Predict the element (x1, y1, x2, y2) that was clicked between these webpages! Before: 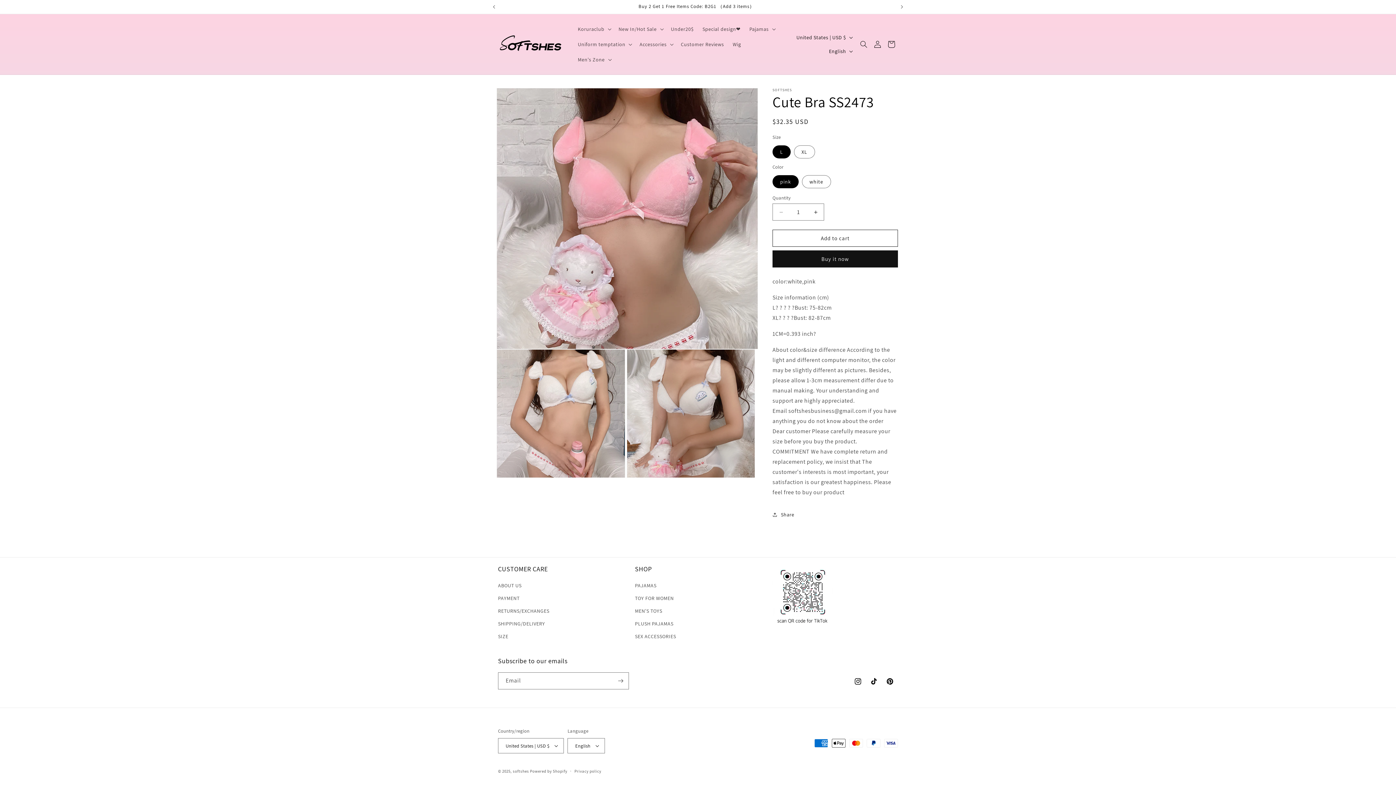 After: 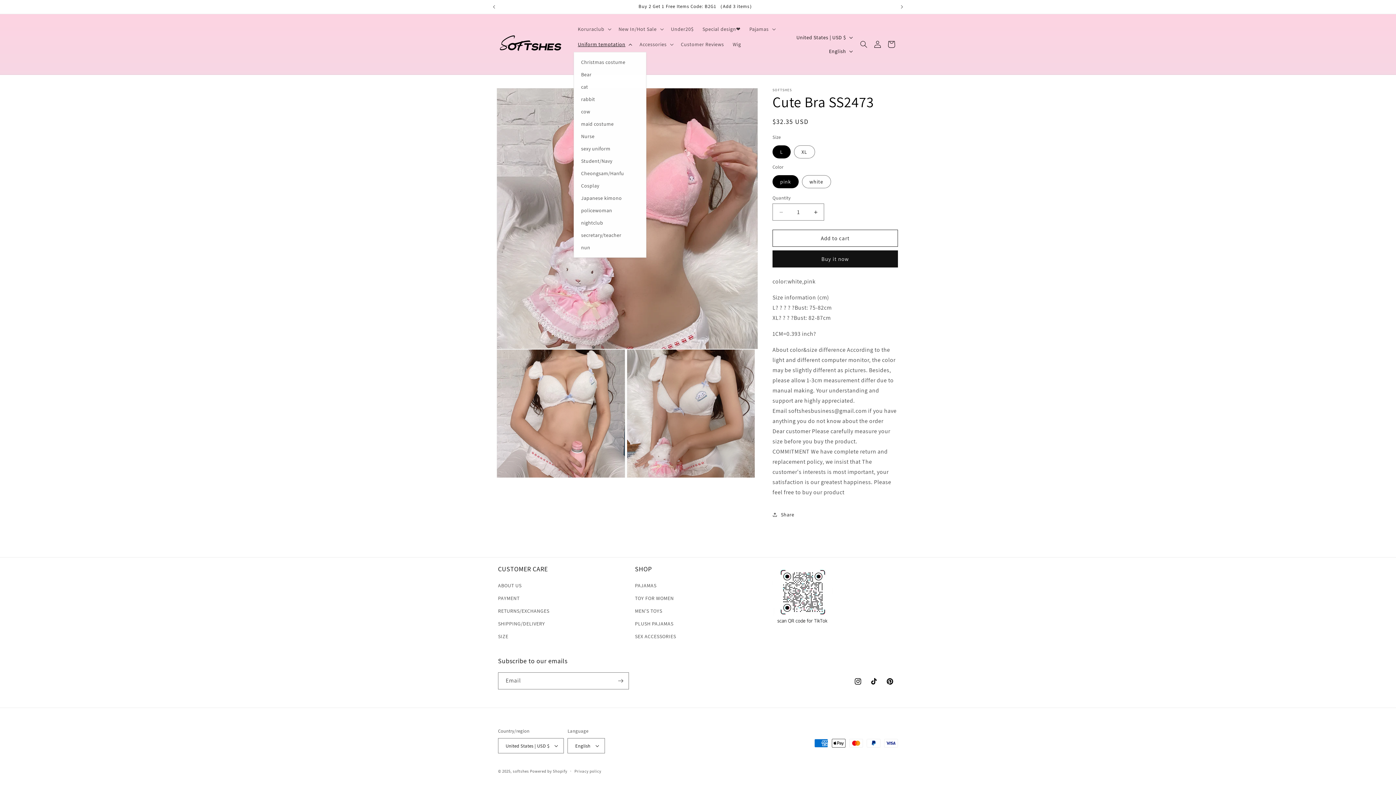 Action: bbox: (573, 36, 635, 52) label: Uniform temptation